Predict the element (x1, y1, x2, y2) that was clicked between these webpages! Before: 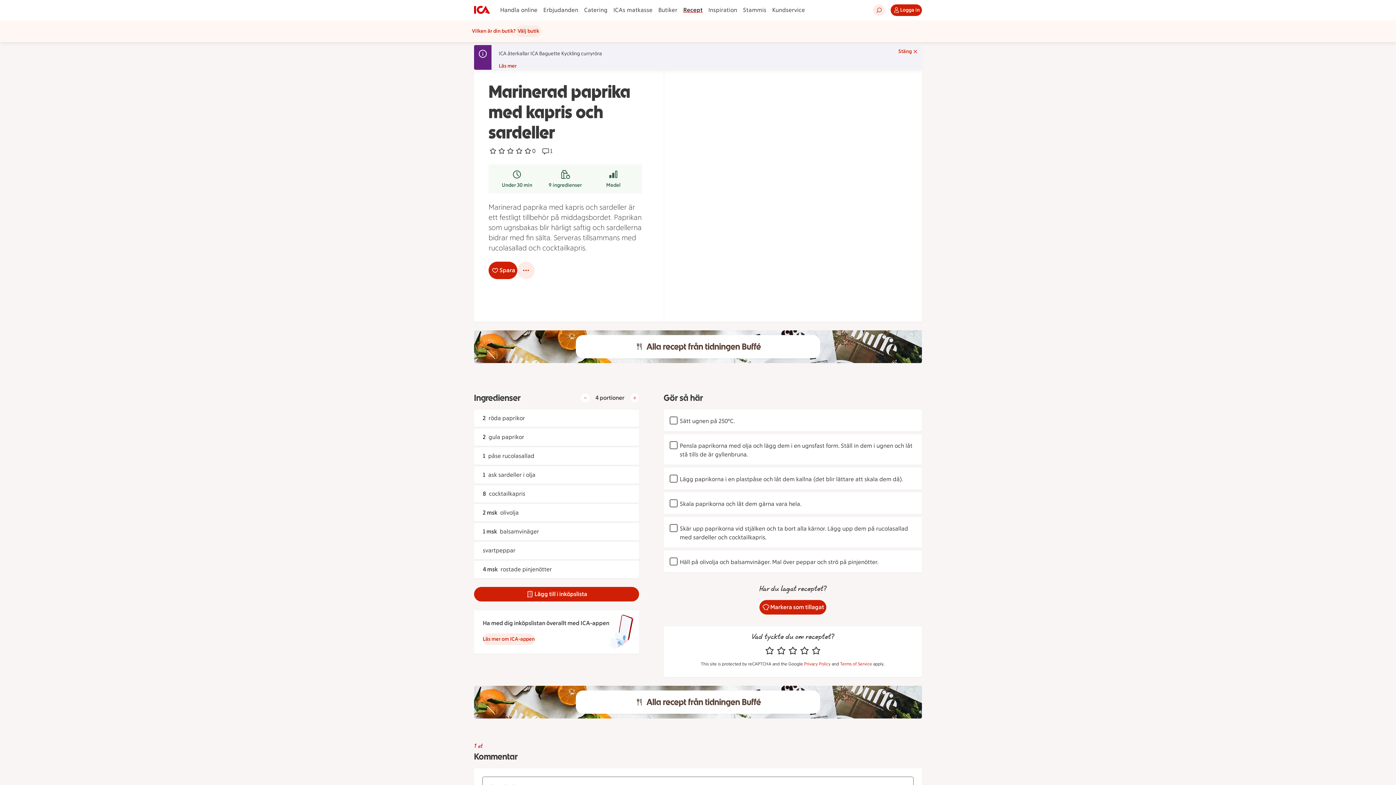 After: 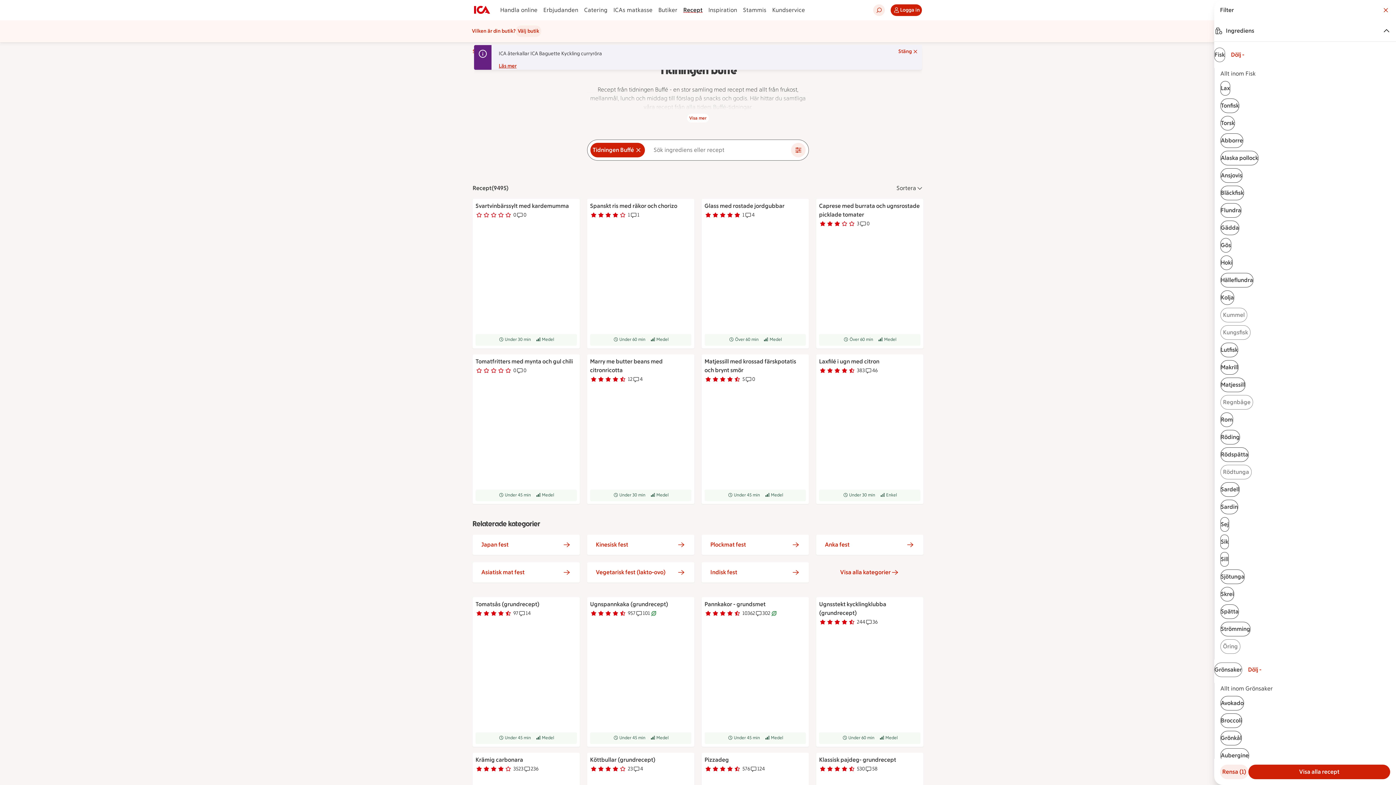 Action: bbox: (474, 686, 922, 719)